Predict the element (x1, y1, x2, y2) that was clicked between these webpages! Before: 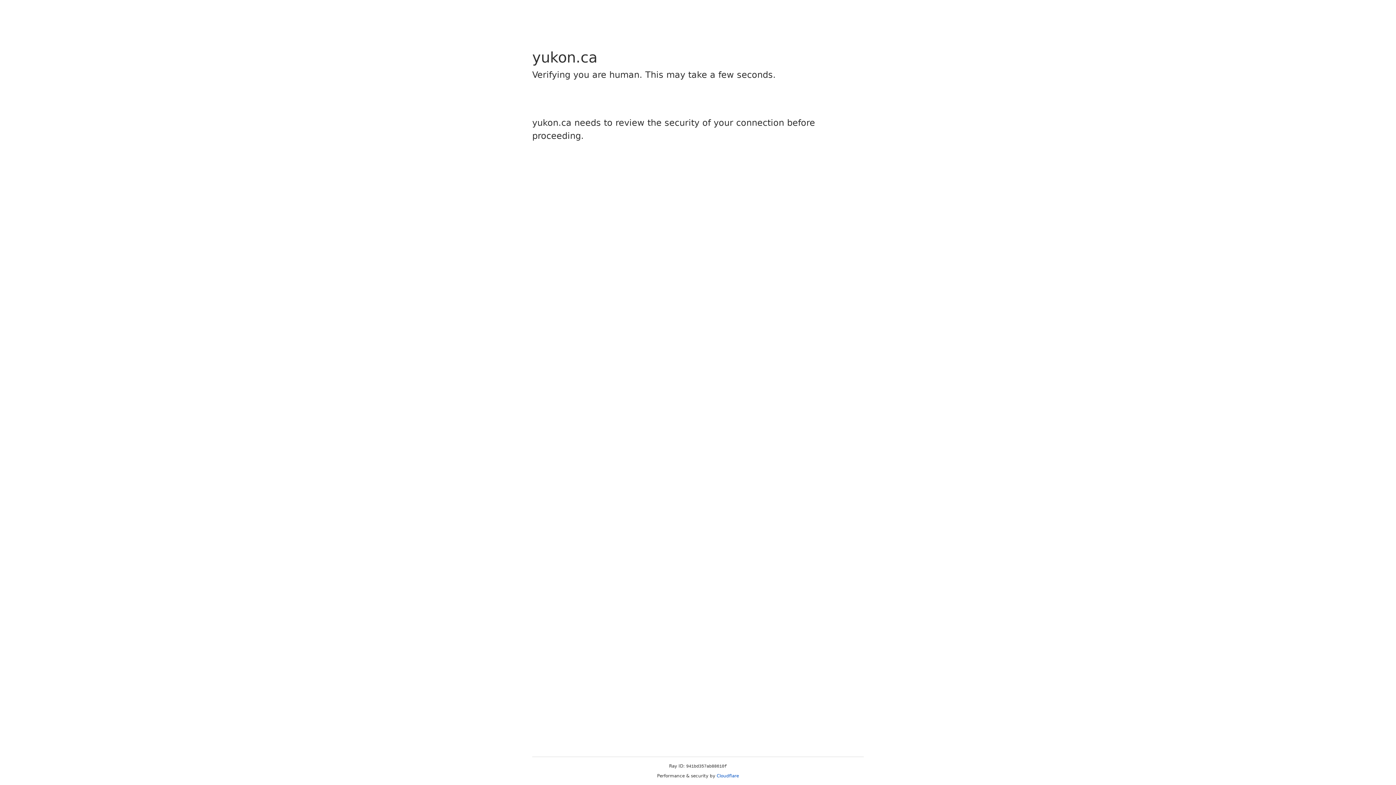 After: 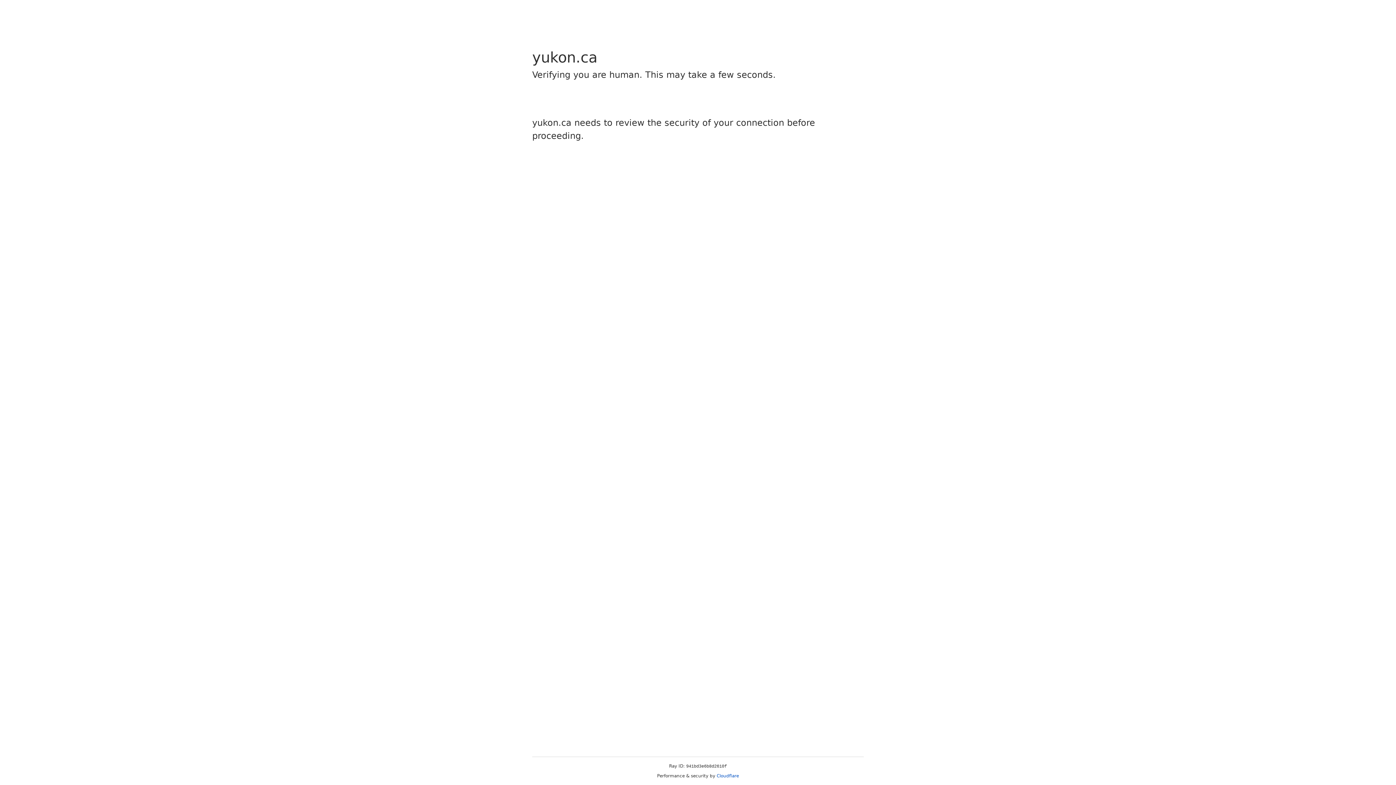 Action: bbox: (716, 773, 739, 778) label: Cloudflare